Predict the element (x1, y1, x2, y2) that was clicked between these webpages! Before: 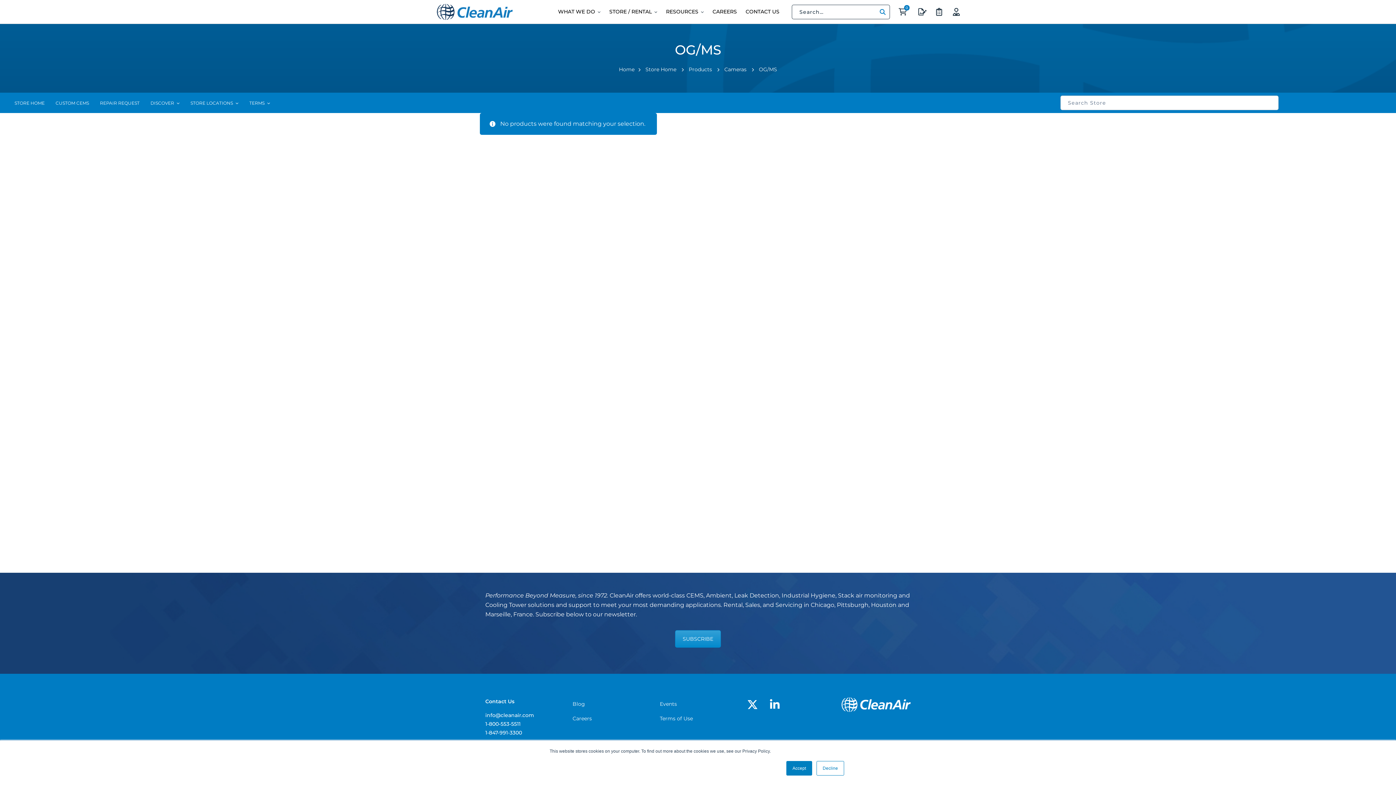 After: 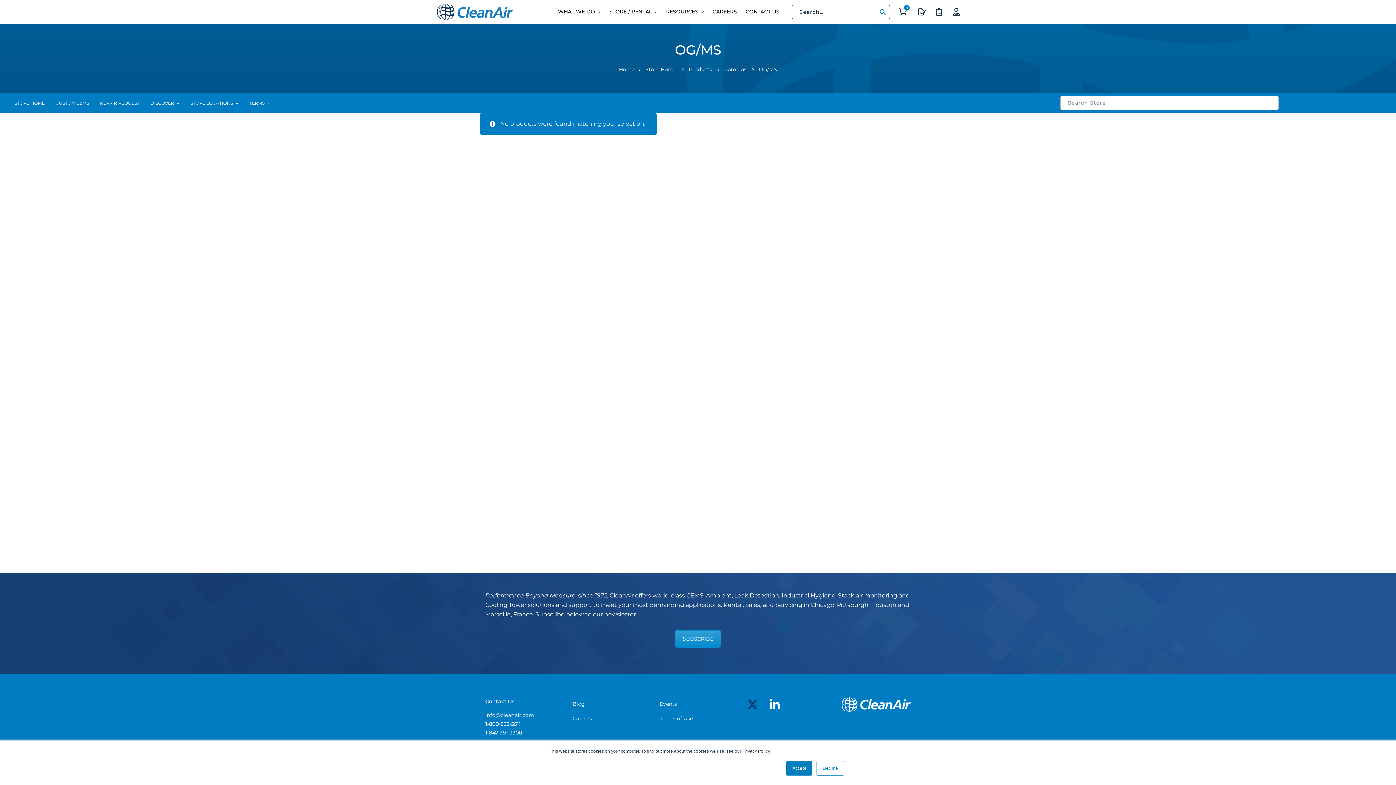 Action: label: Twitter bbox: (742, 697, 763, 712)